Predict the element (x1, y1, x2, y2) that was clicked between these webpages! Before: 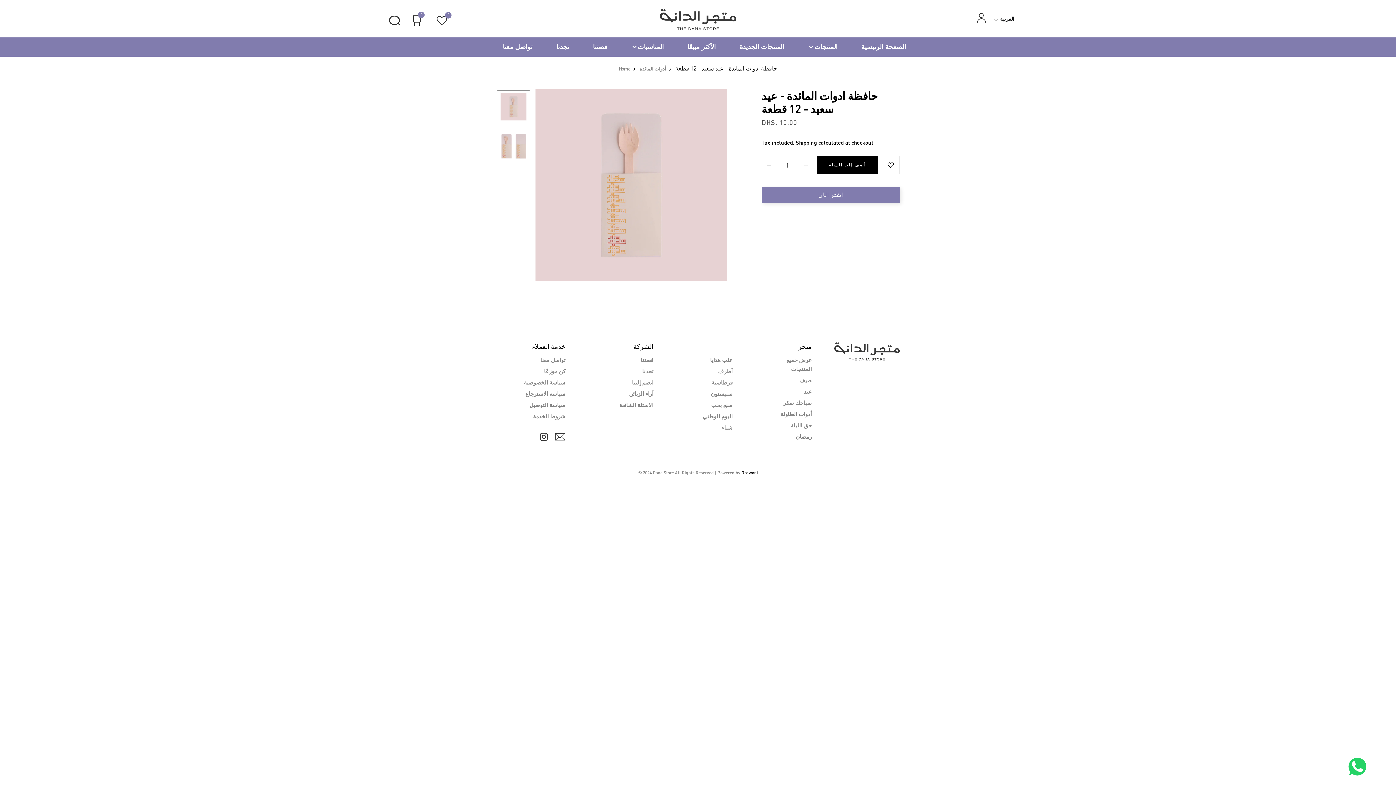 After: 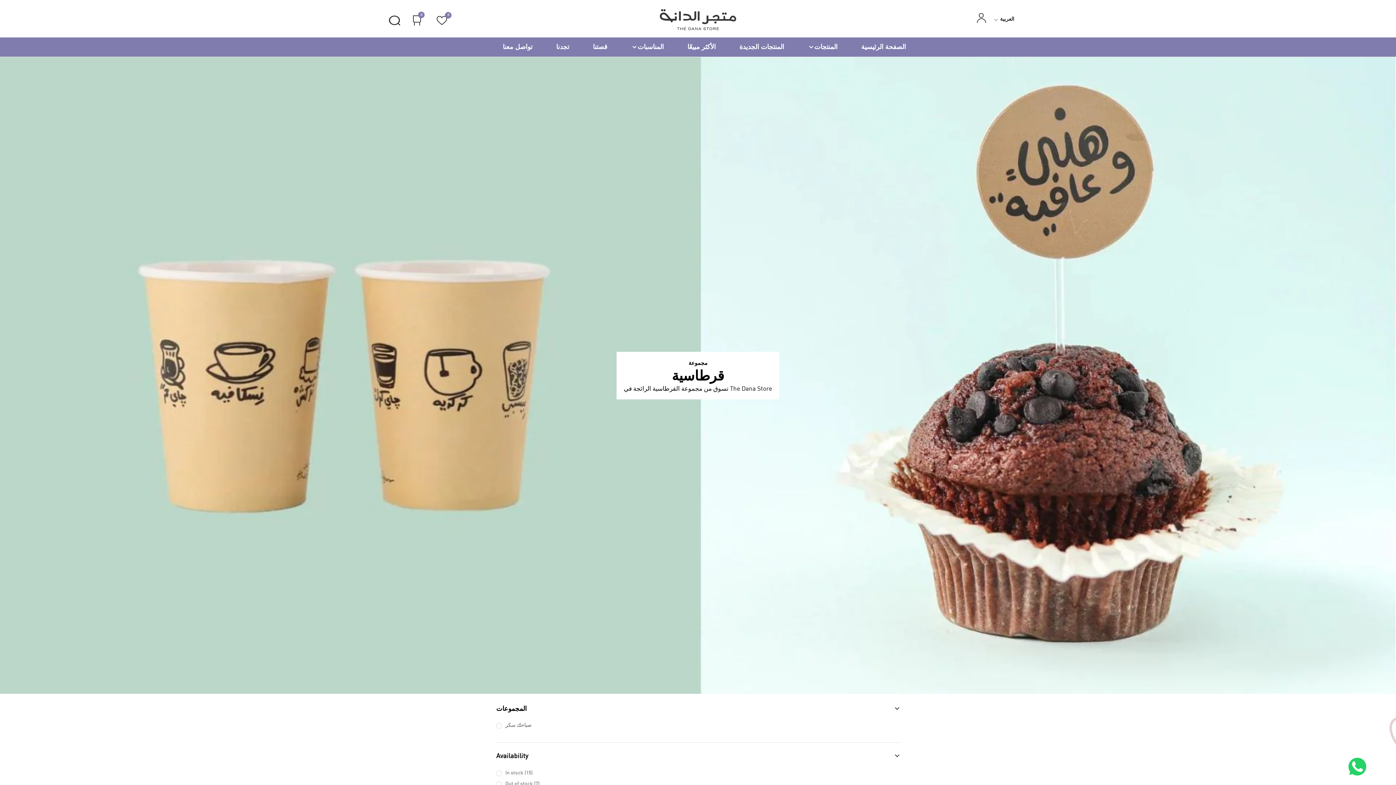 Action: bbox: (711, 380, 732, 385) label: قرطاسية